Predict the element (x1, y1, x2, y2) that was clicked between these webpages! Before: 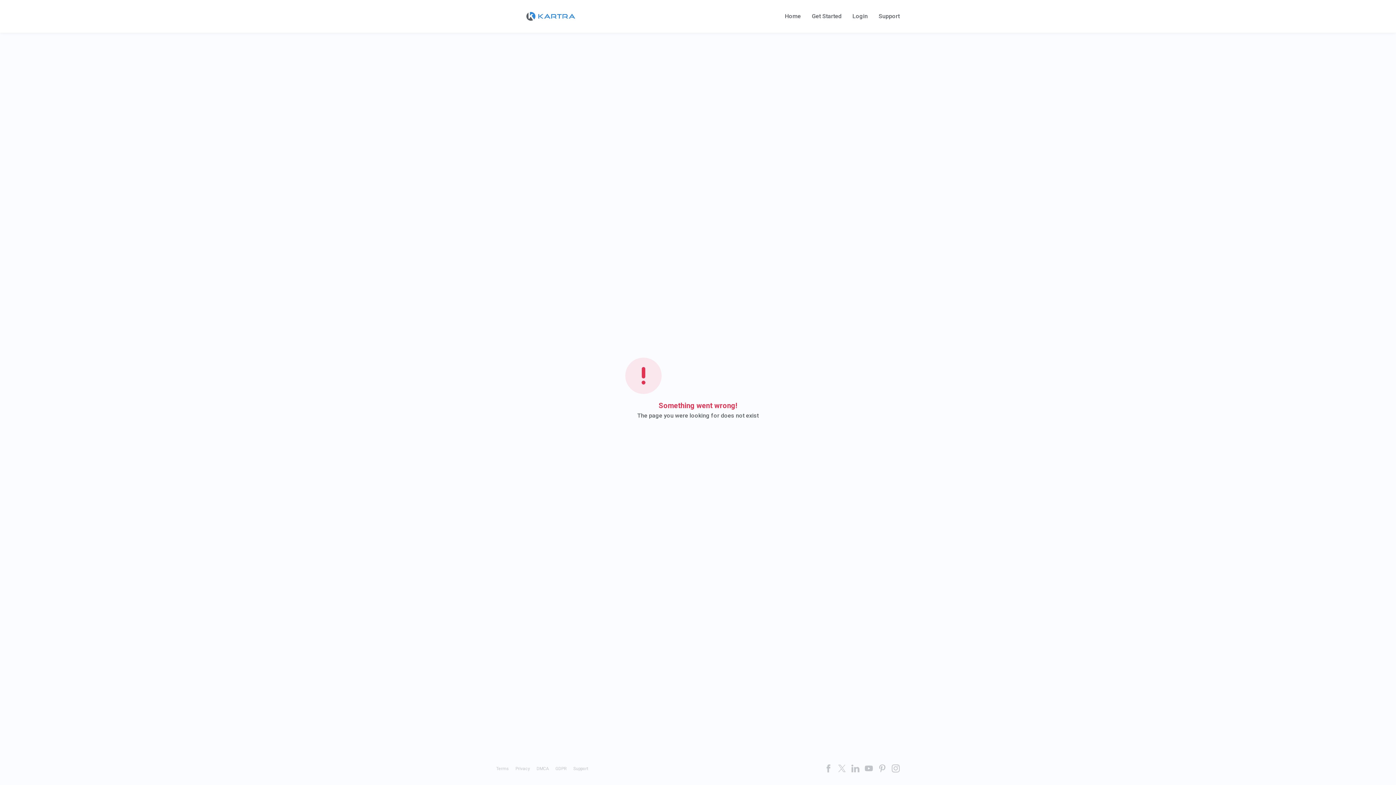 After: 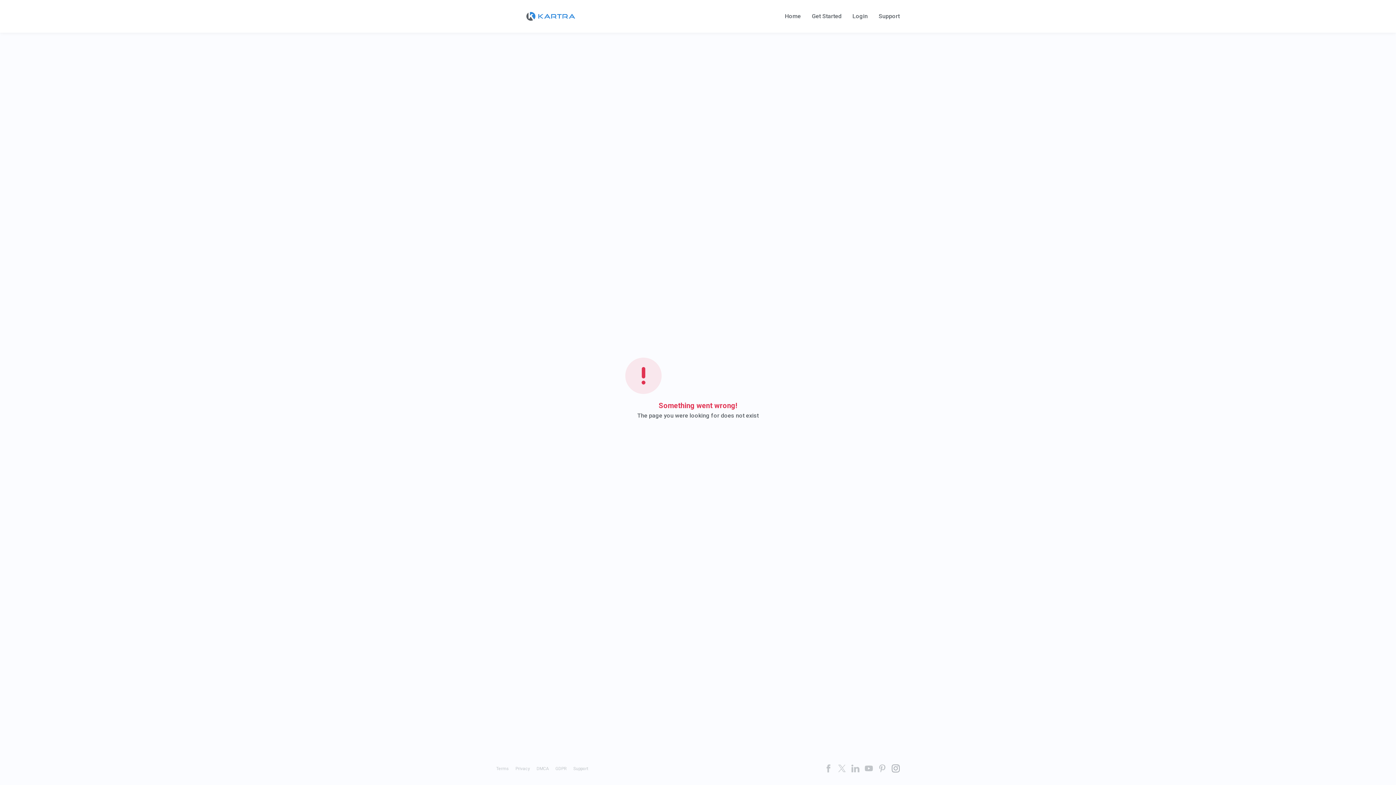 Action: bbox: (892, 764, 900, 772)